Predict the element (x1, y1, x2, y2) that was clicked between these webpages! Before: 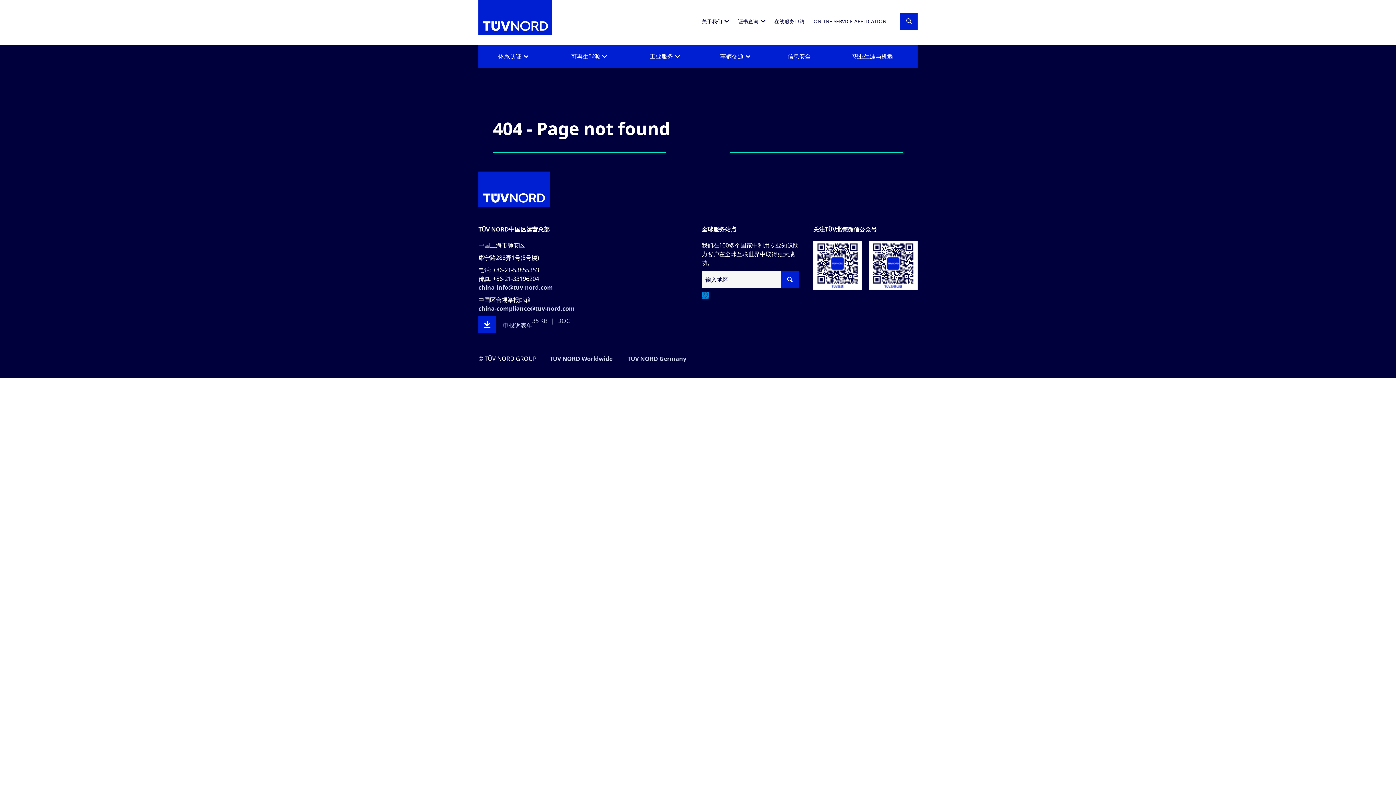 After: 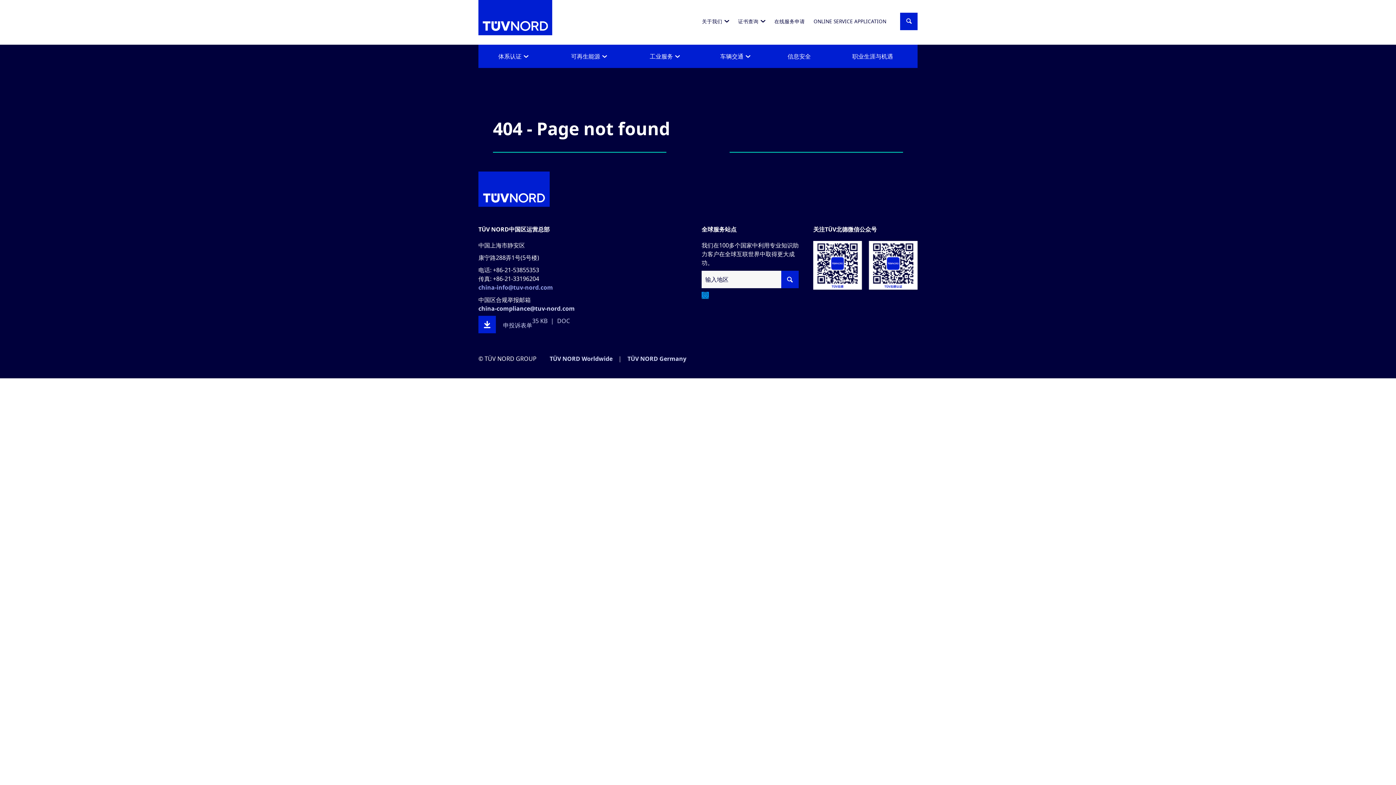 Action: bbox: (478, 283, 553, 291) label: china-info@tuv-nord.com